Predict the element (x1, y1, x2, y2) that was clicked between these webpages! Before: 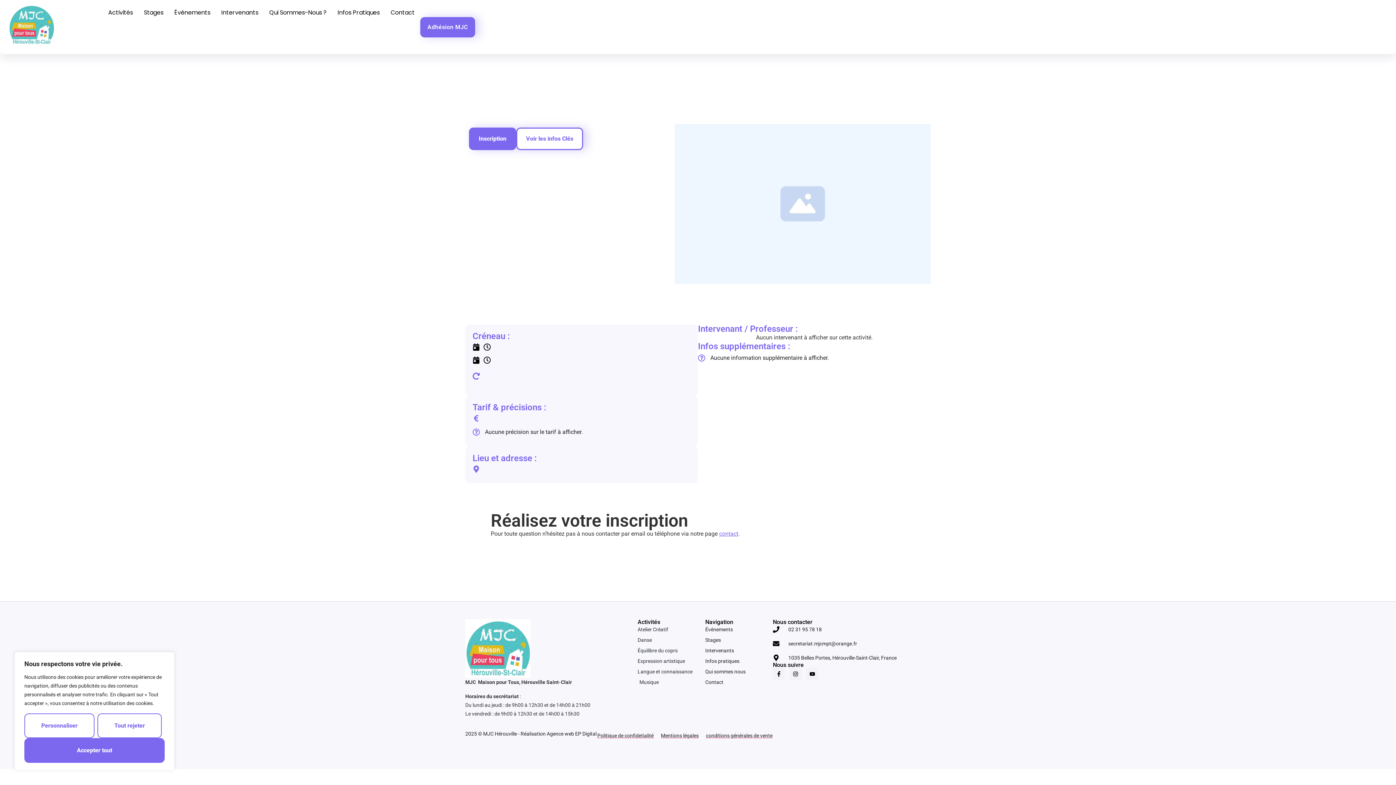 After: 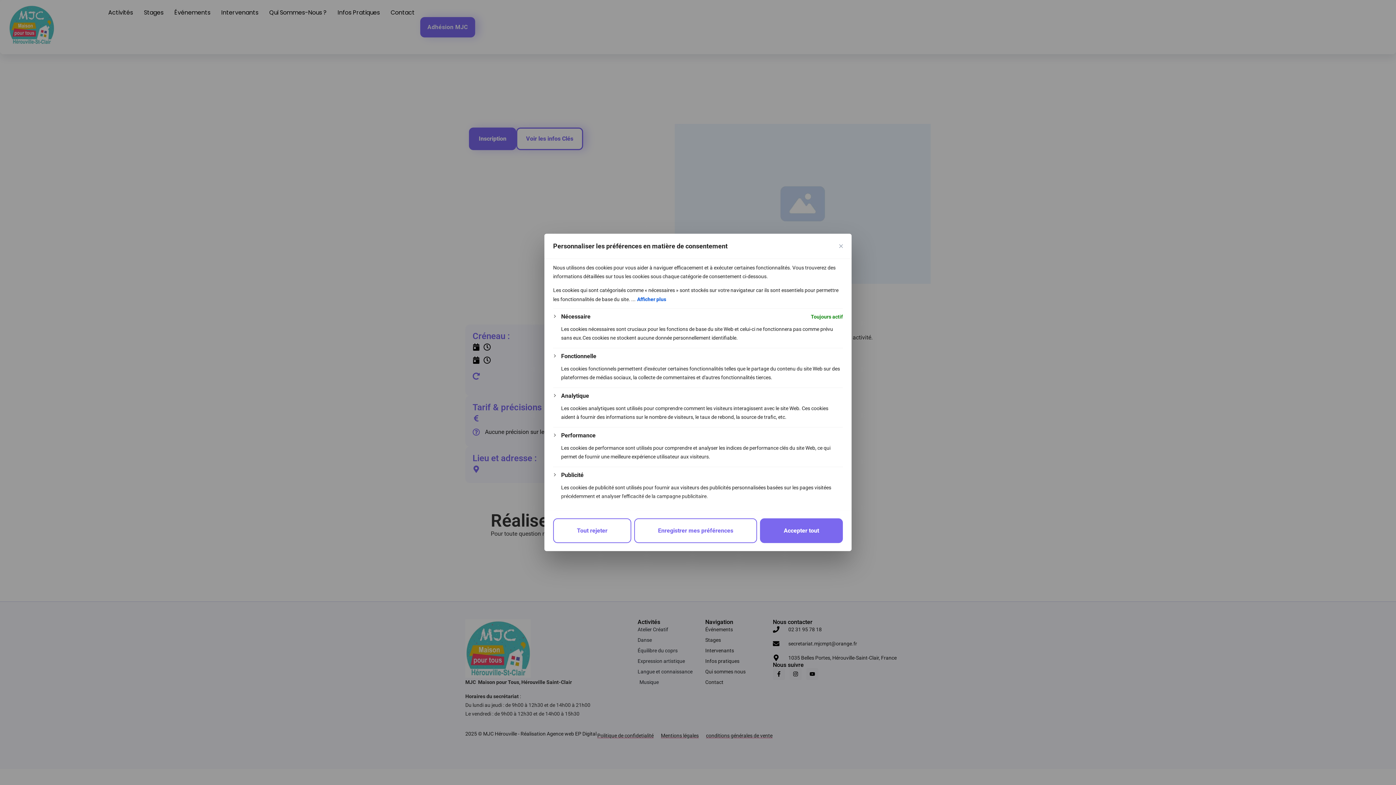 Action: label: Personnaliser bbox: (24, 713, 94, 738)